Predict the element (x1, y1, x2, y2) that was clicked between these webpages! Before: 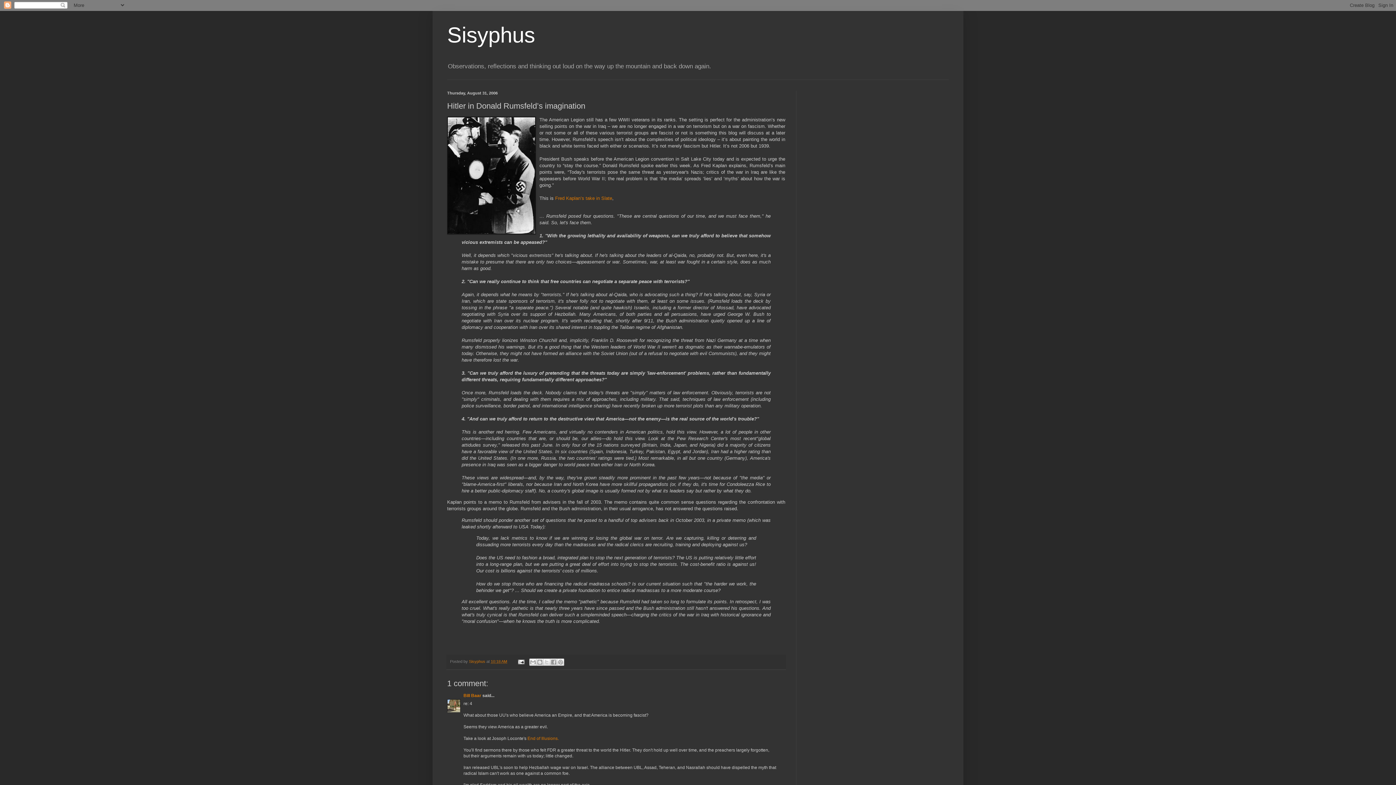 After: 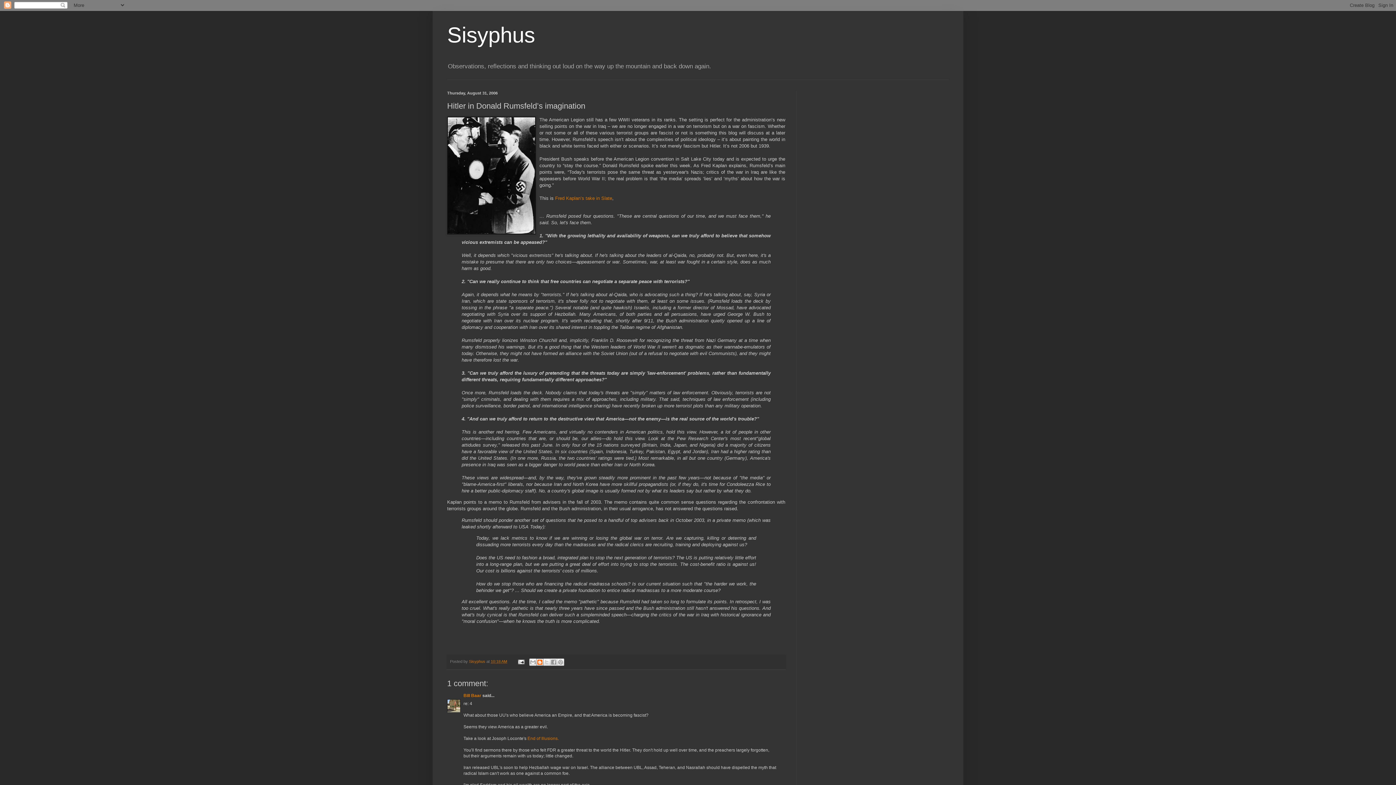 Action: label: BlogThis! bbox: (536, 658, 543, 666)